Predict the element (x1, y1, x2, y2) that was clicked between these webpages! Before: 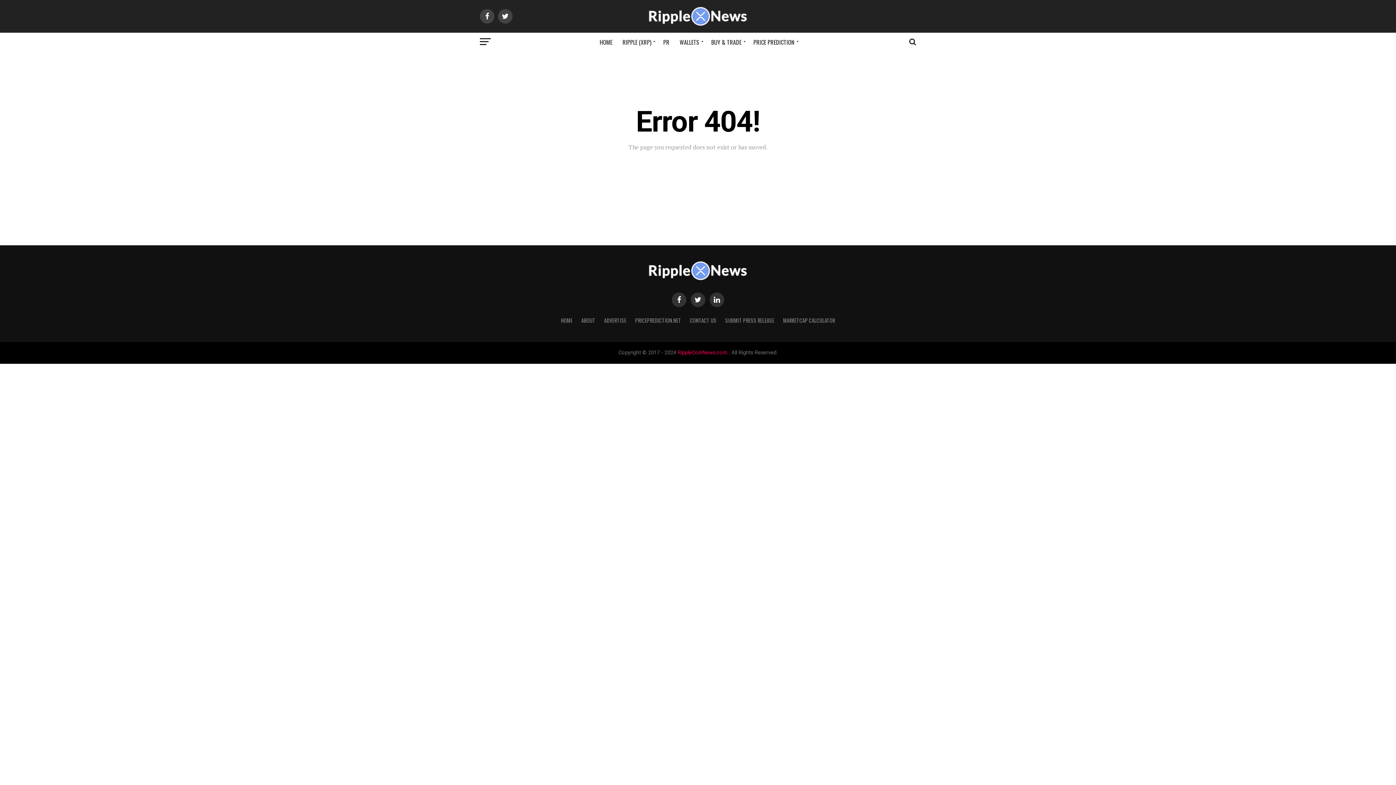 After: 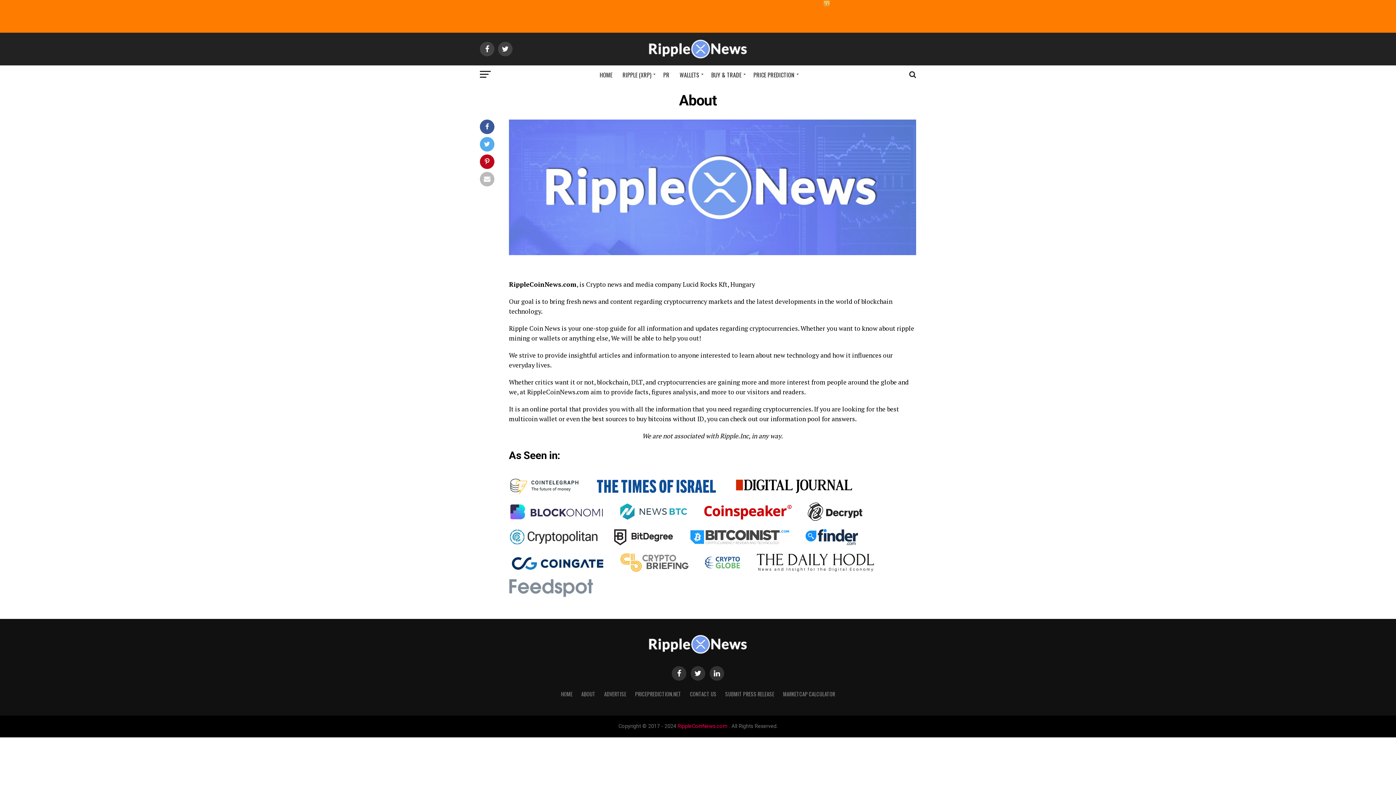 Action: bbox: (581, 316, 595, 324) label: ABOUT